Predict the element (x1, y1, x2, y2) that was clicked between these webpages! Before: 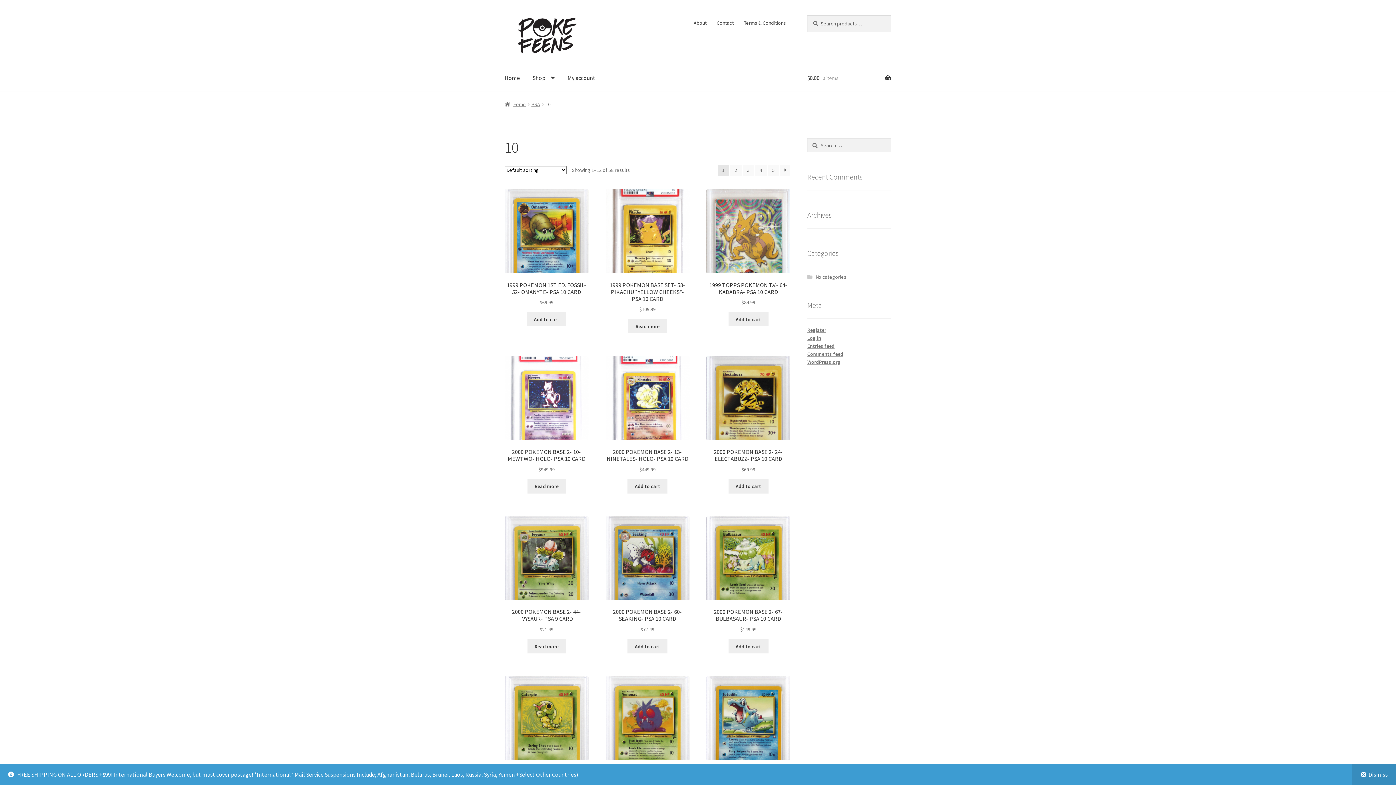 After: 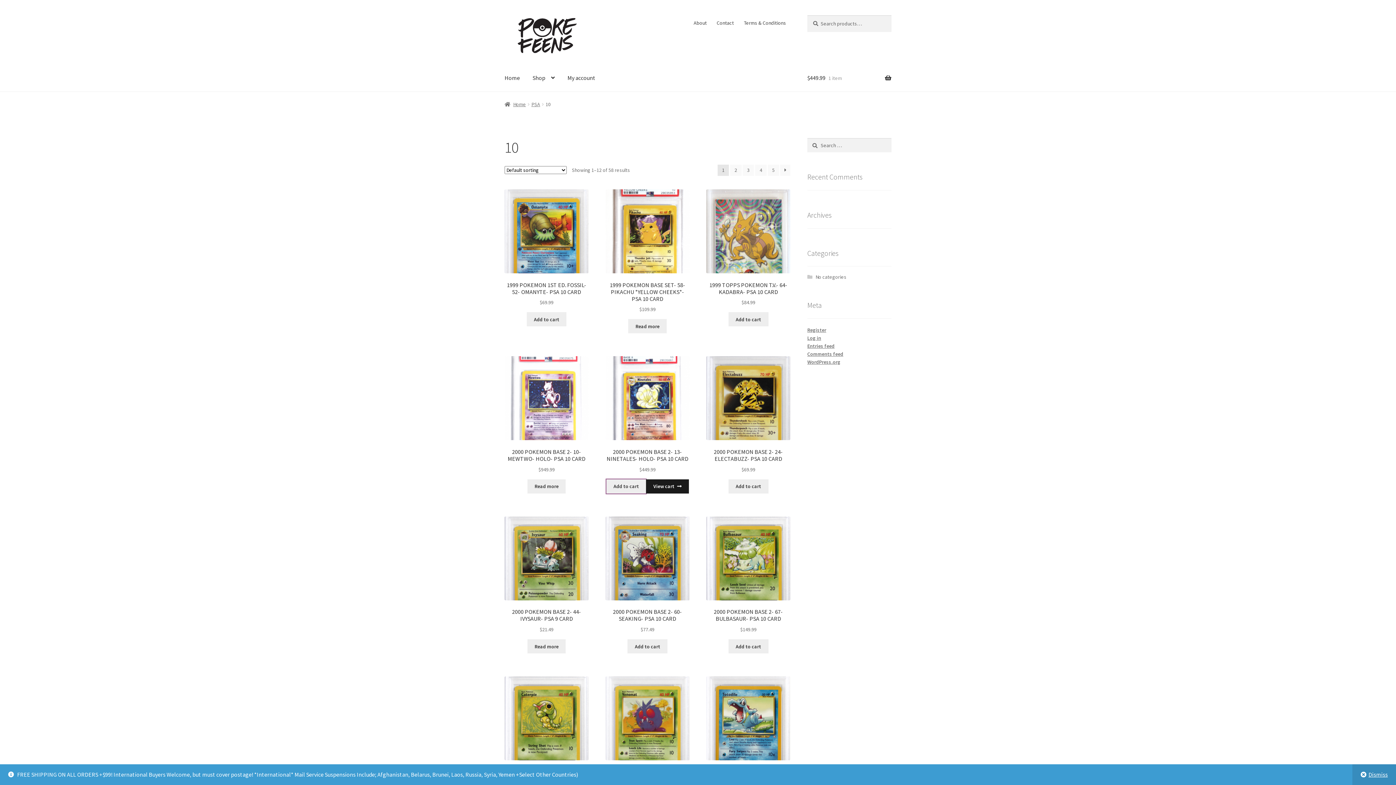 Action: bbox: (627, 479, 667, 493) label: Add “2000 POKEMON BASE 2- 13- NINETALES- HOLO- PSA 10 CARD” to your cart